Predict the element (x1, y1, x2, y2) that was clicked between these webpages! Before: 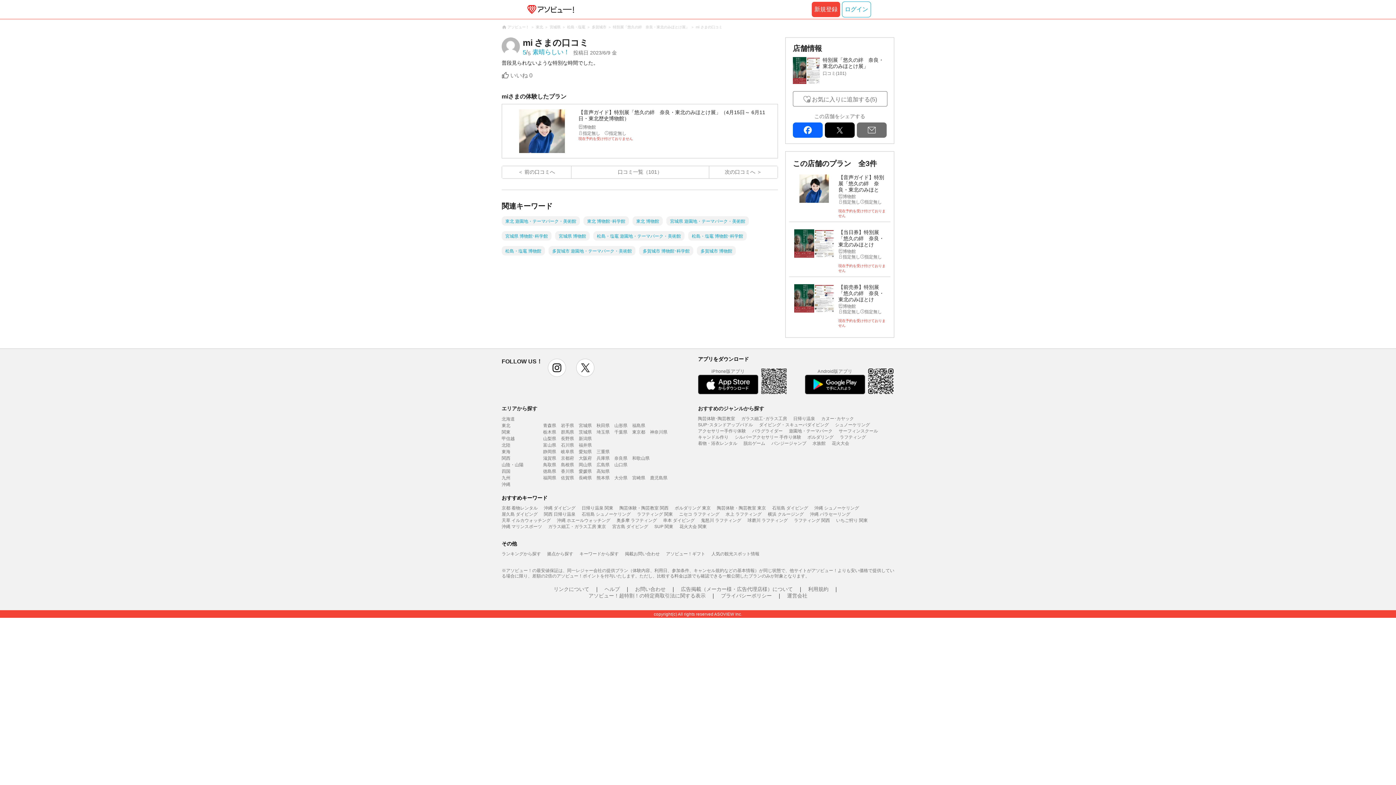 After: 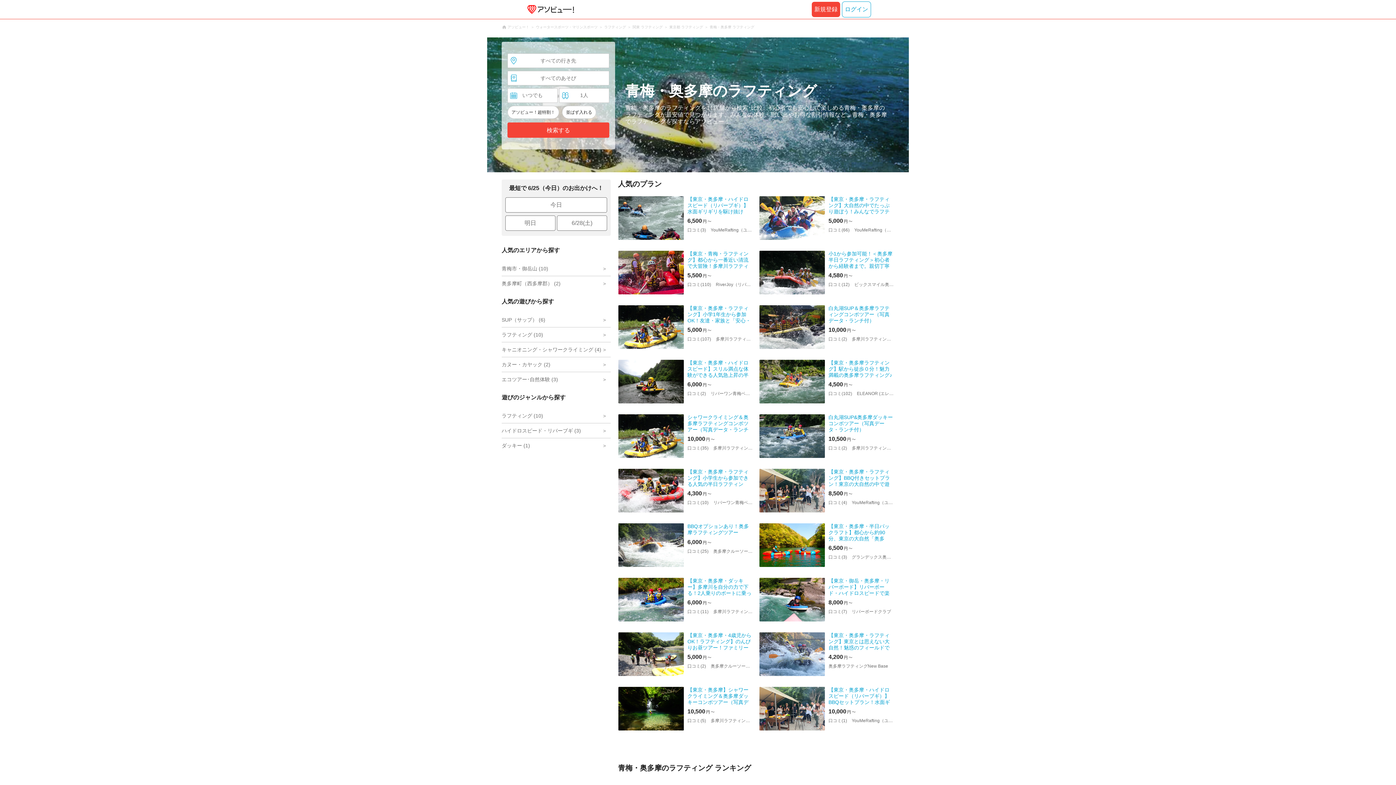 Action: label: 奥多摩 ラフティング bbox: (616, 518, 657, 523)